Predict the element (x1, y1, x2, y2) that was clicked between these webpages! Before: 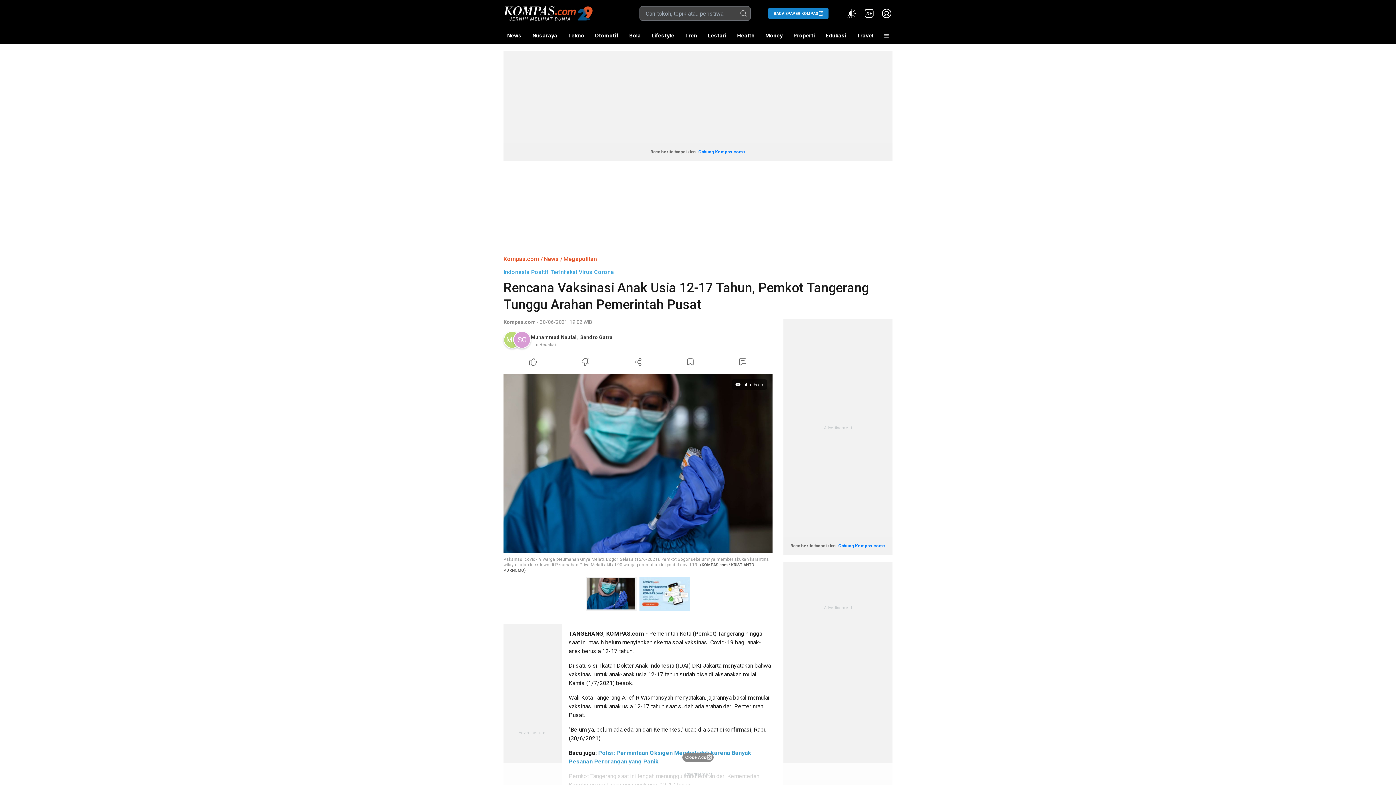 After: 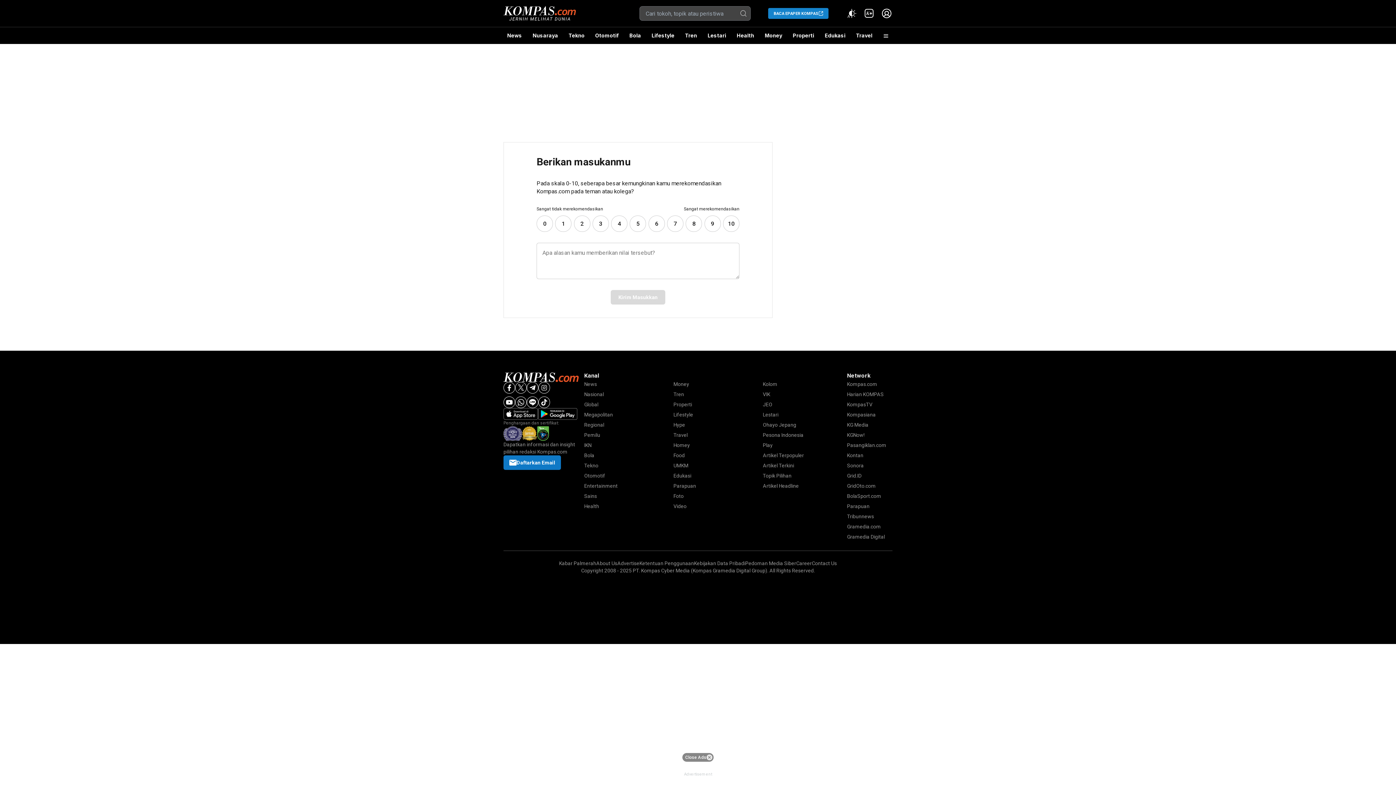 Action: bbox: (639, 577, 690, 611)